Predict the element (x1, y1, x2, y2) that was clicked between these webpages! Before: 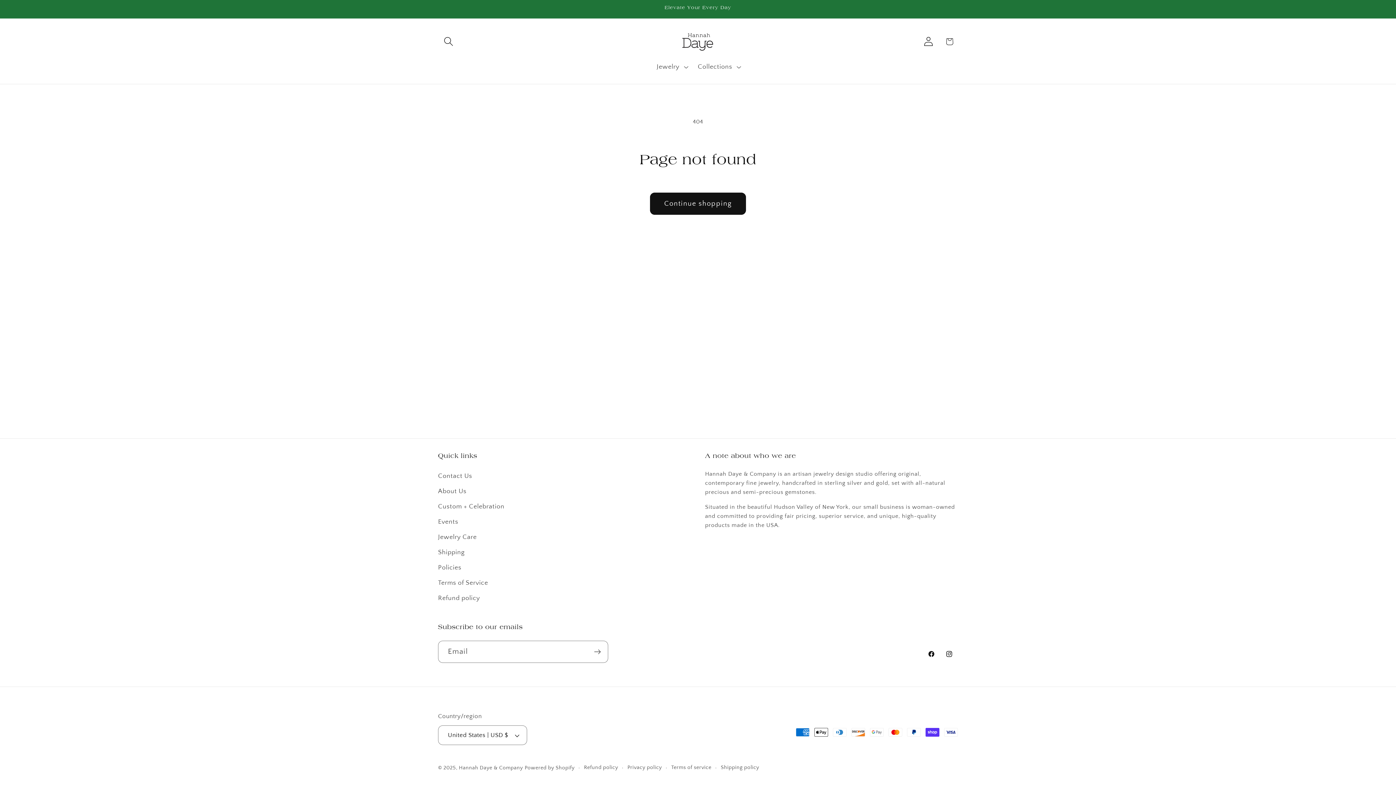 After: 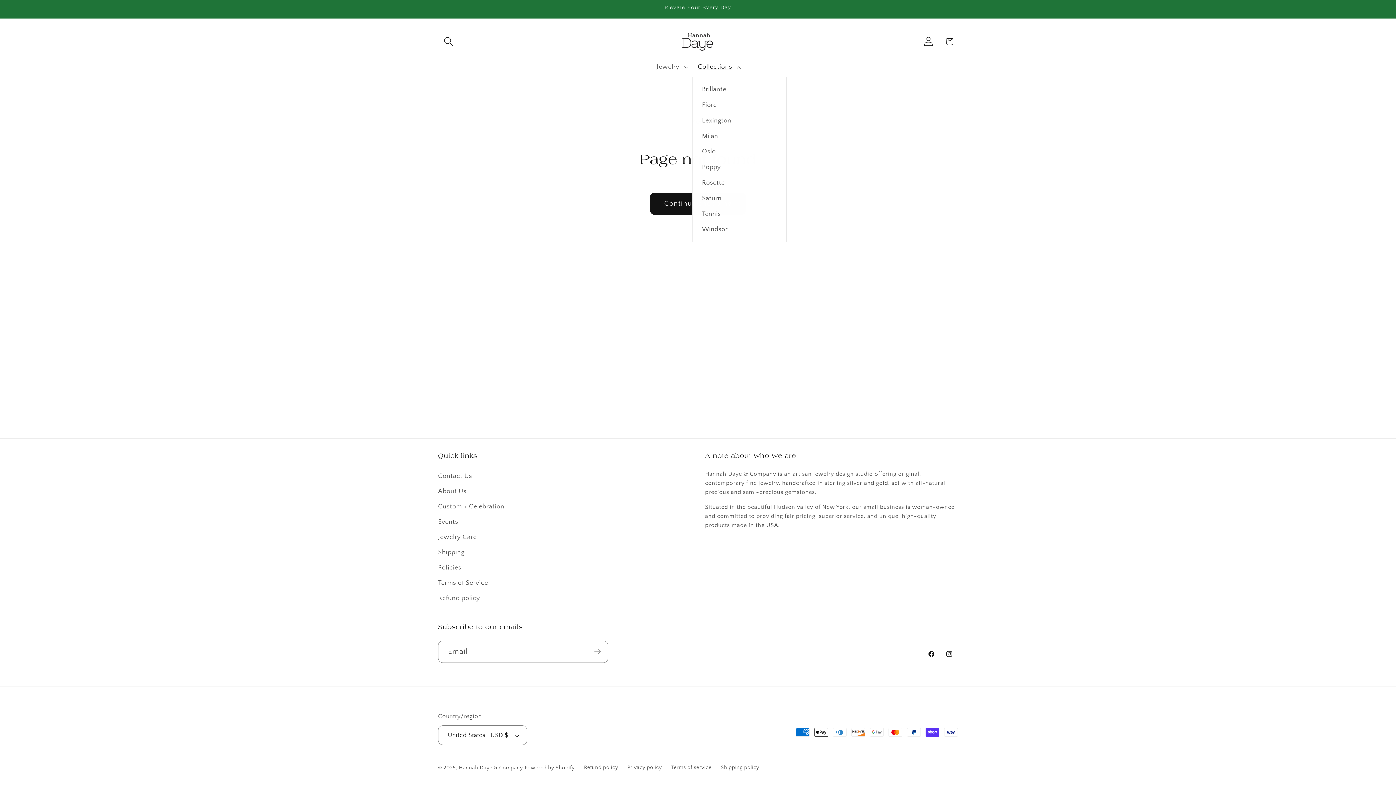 Action: bbox: (692, 57, 745, 76) label: Collections